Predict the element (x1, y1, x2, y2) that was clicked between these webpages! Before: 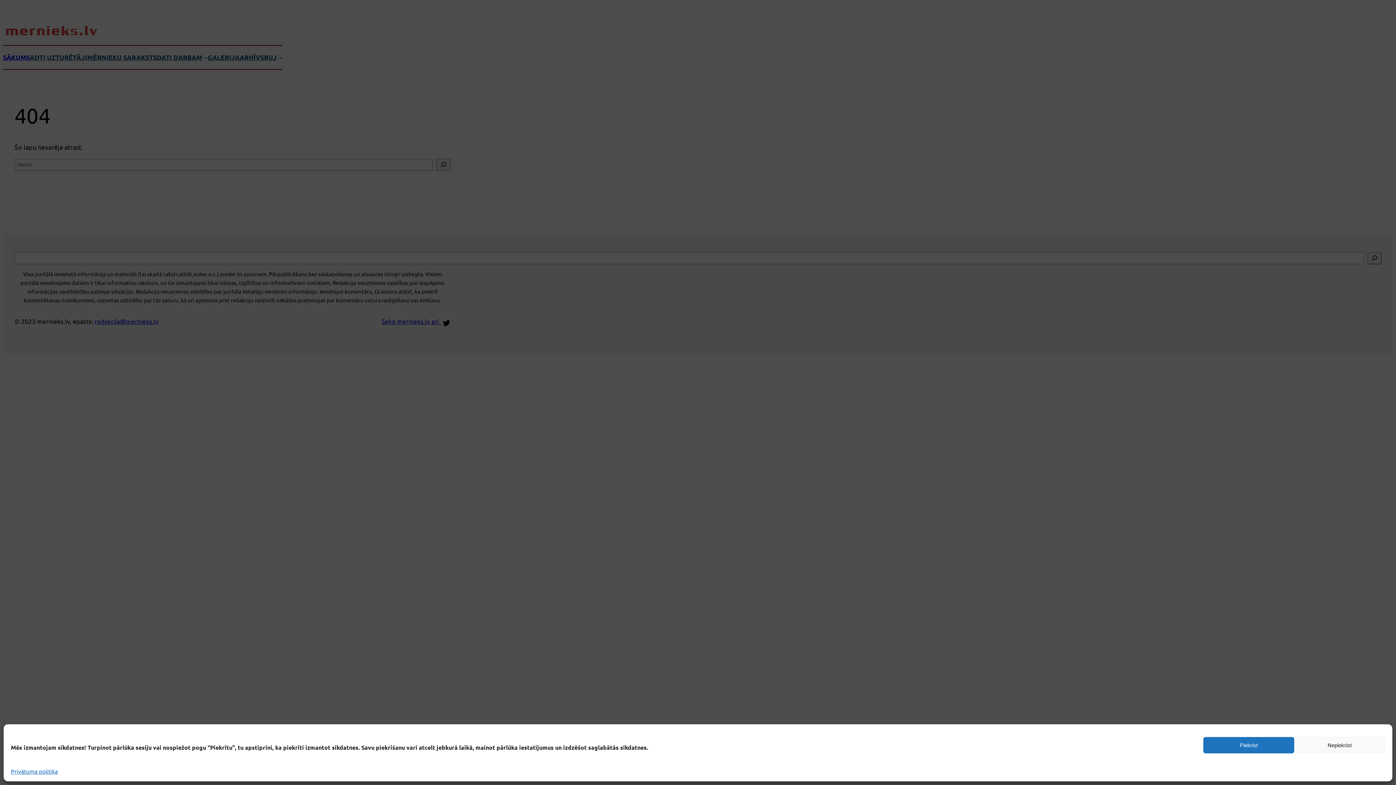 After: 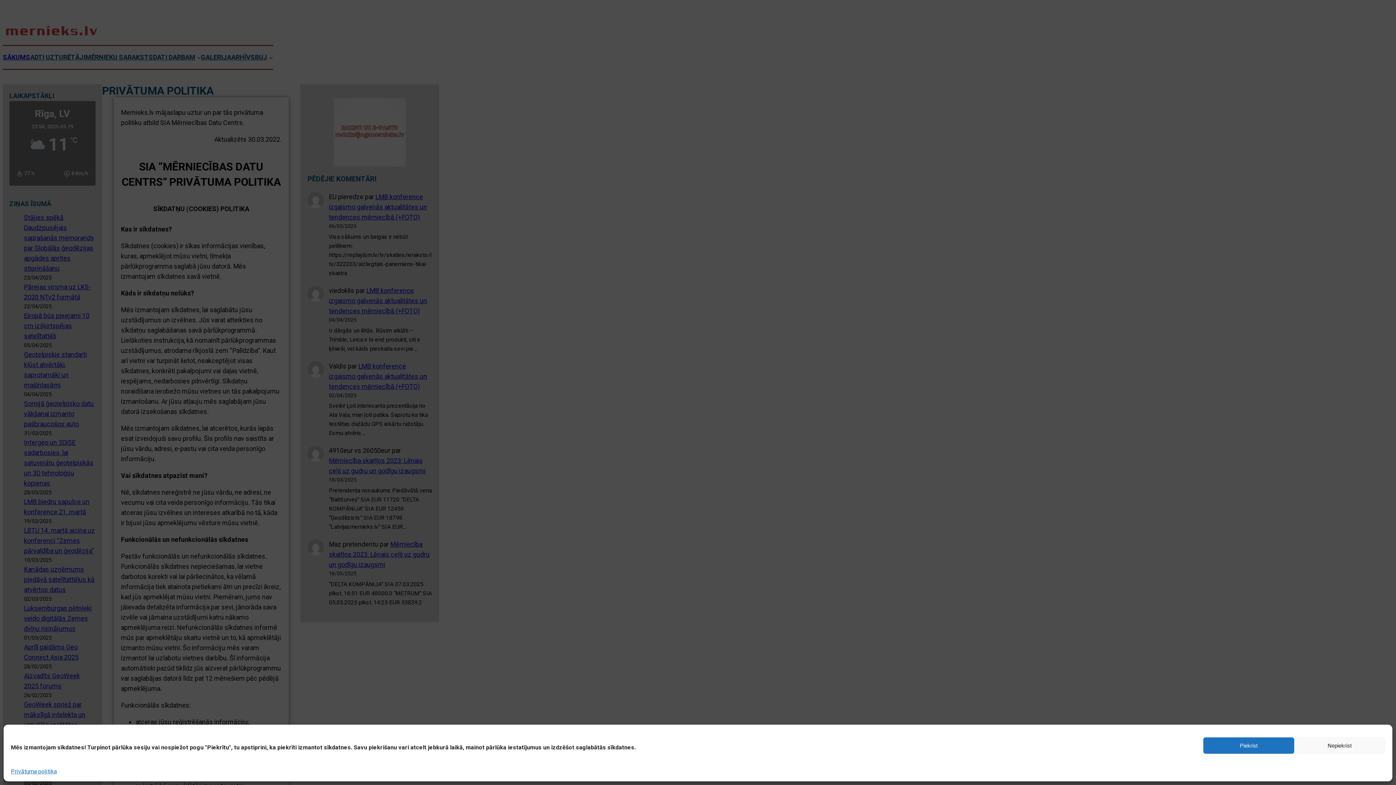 Action: label: Privātuma politika bbox: (10, 767, 57, 776)